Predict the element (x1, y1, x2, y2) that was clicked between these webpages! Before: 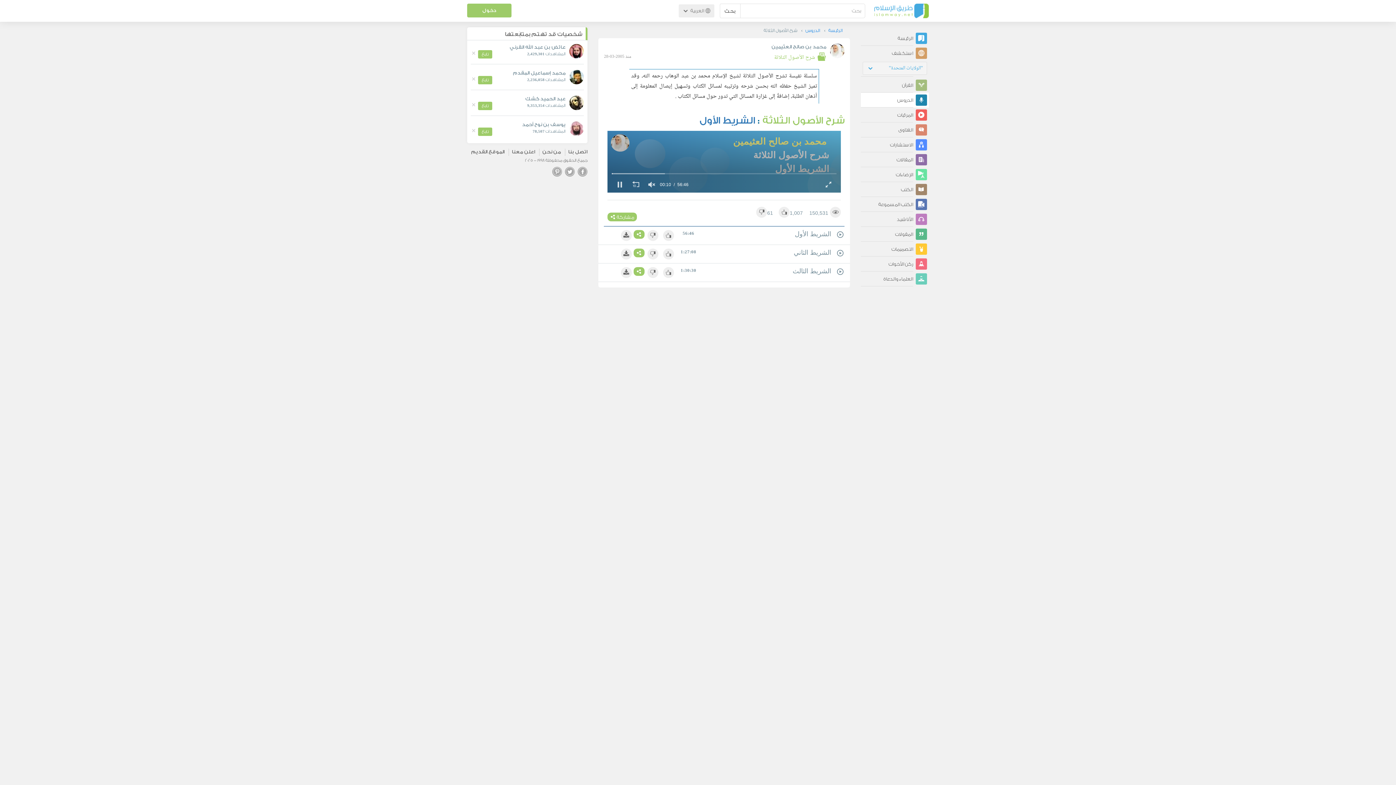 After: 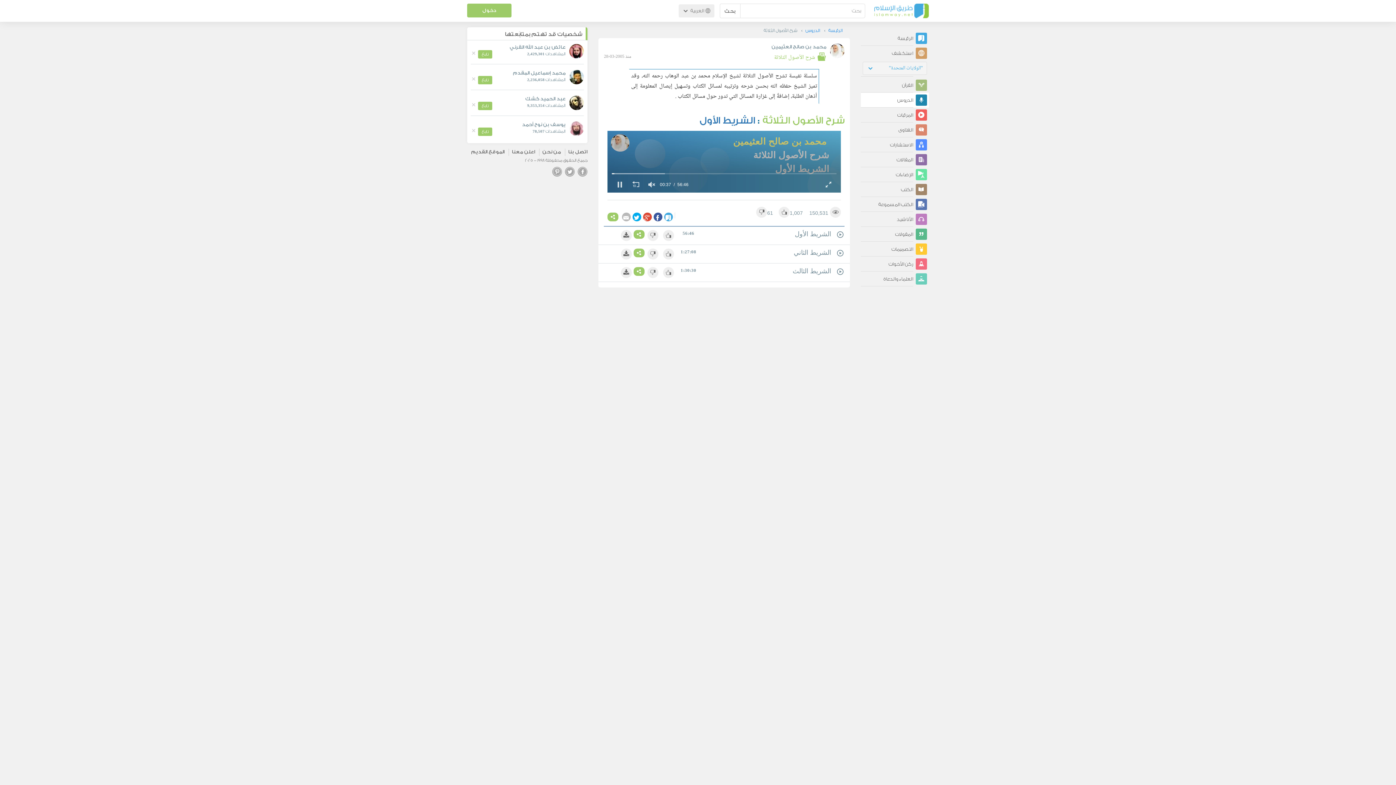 Action: bbox: (607, 218, 637, 226) label: مشاركة 